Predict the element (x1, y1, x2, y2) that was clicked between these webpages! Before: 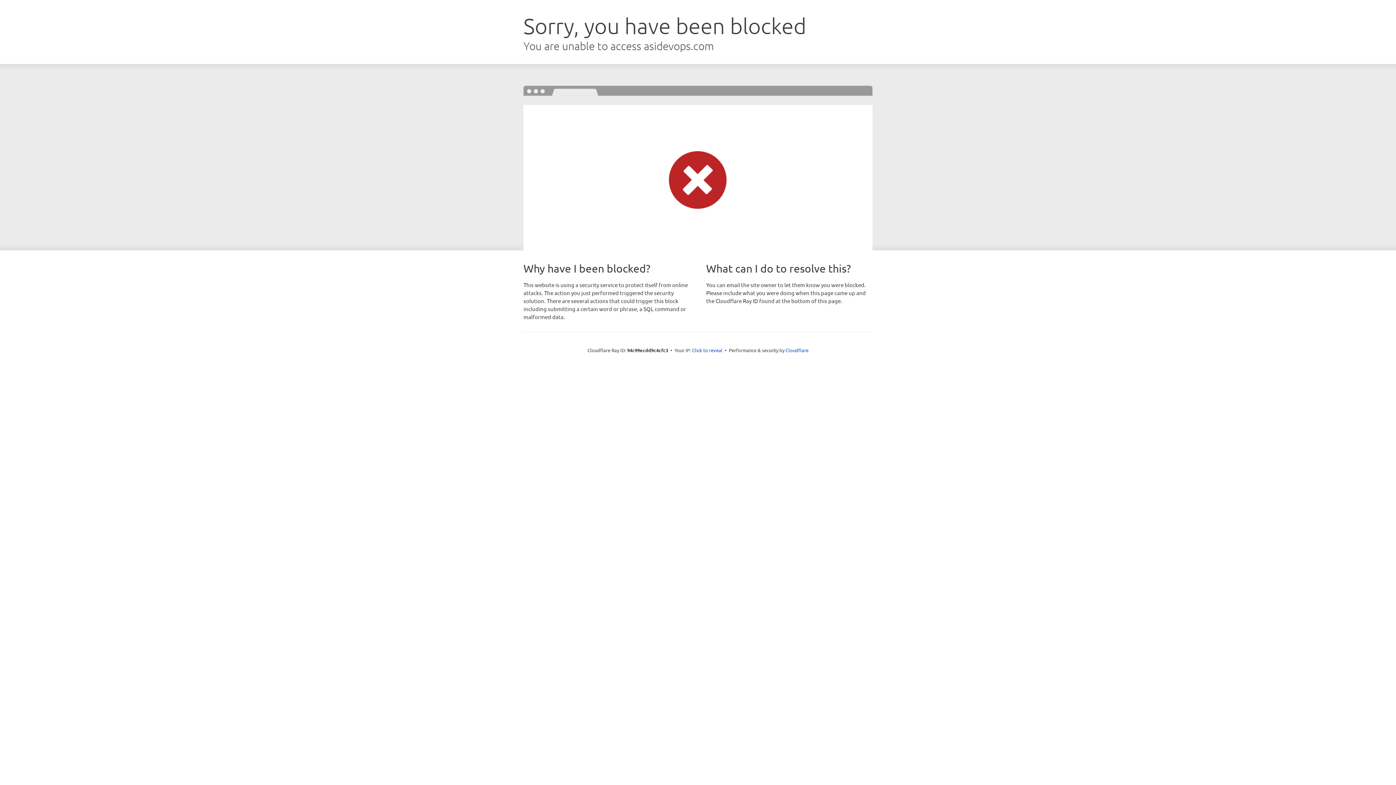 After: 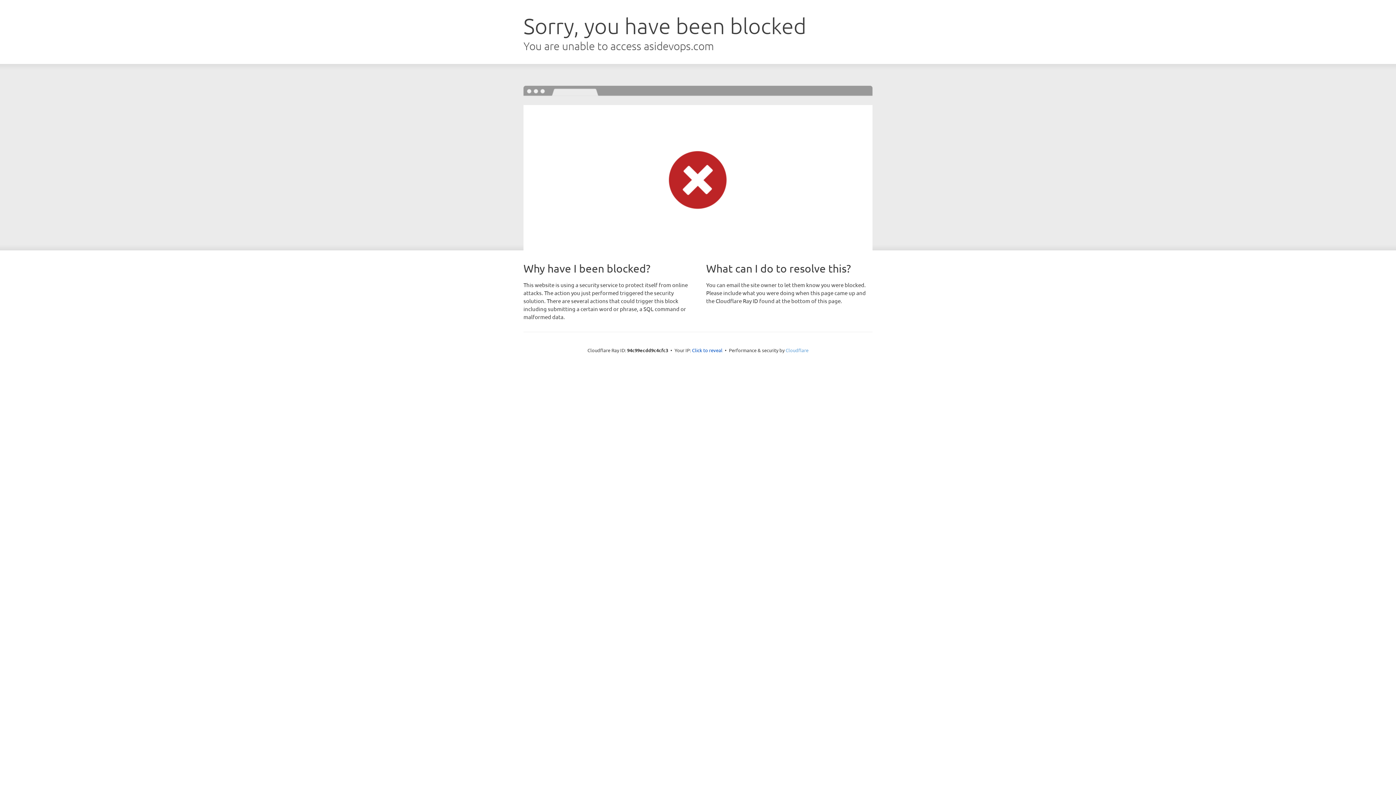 Action: bbox: (785, 347, 808, 353) label: Cloudflare